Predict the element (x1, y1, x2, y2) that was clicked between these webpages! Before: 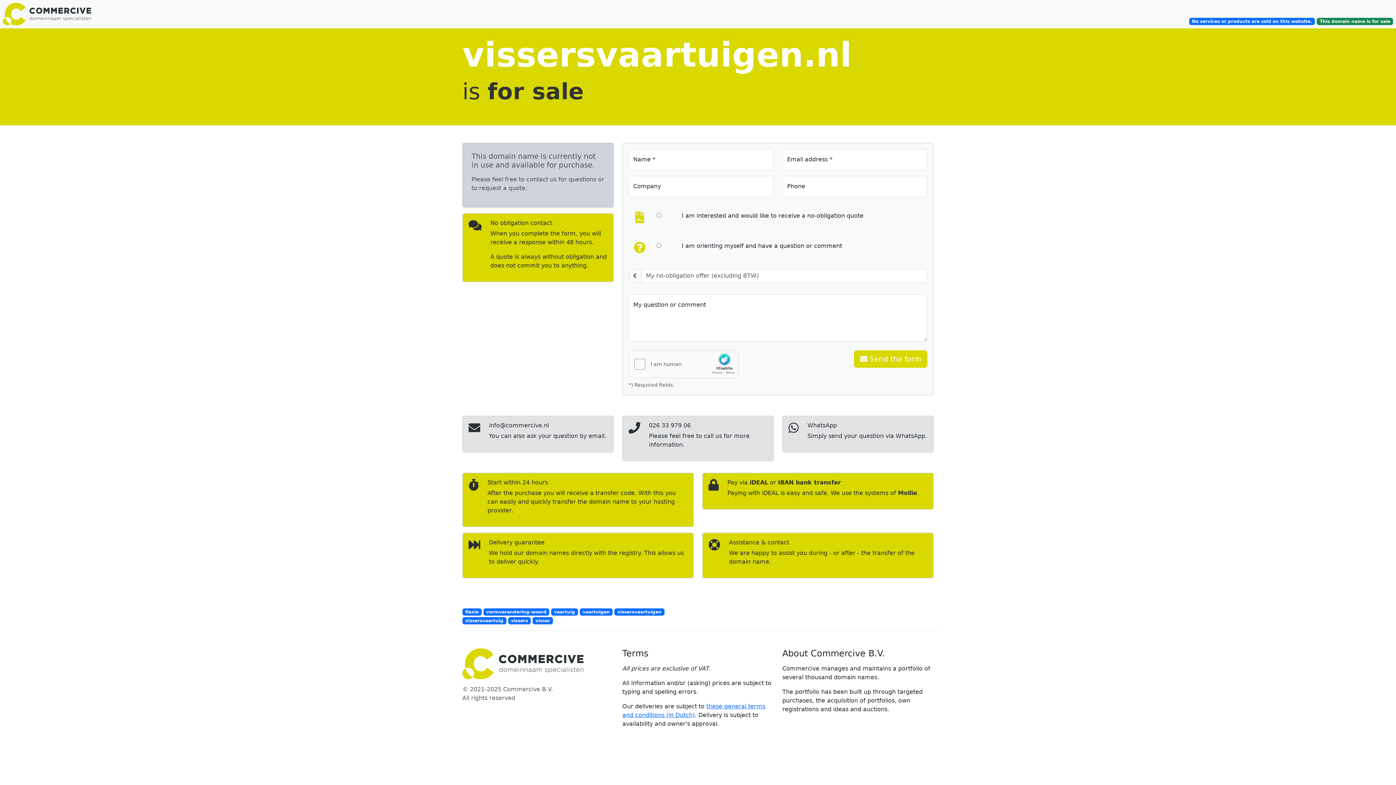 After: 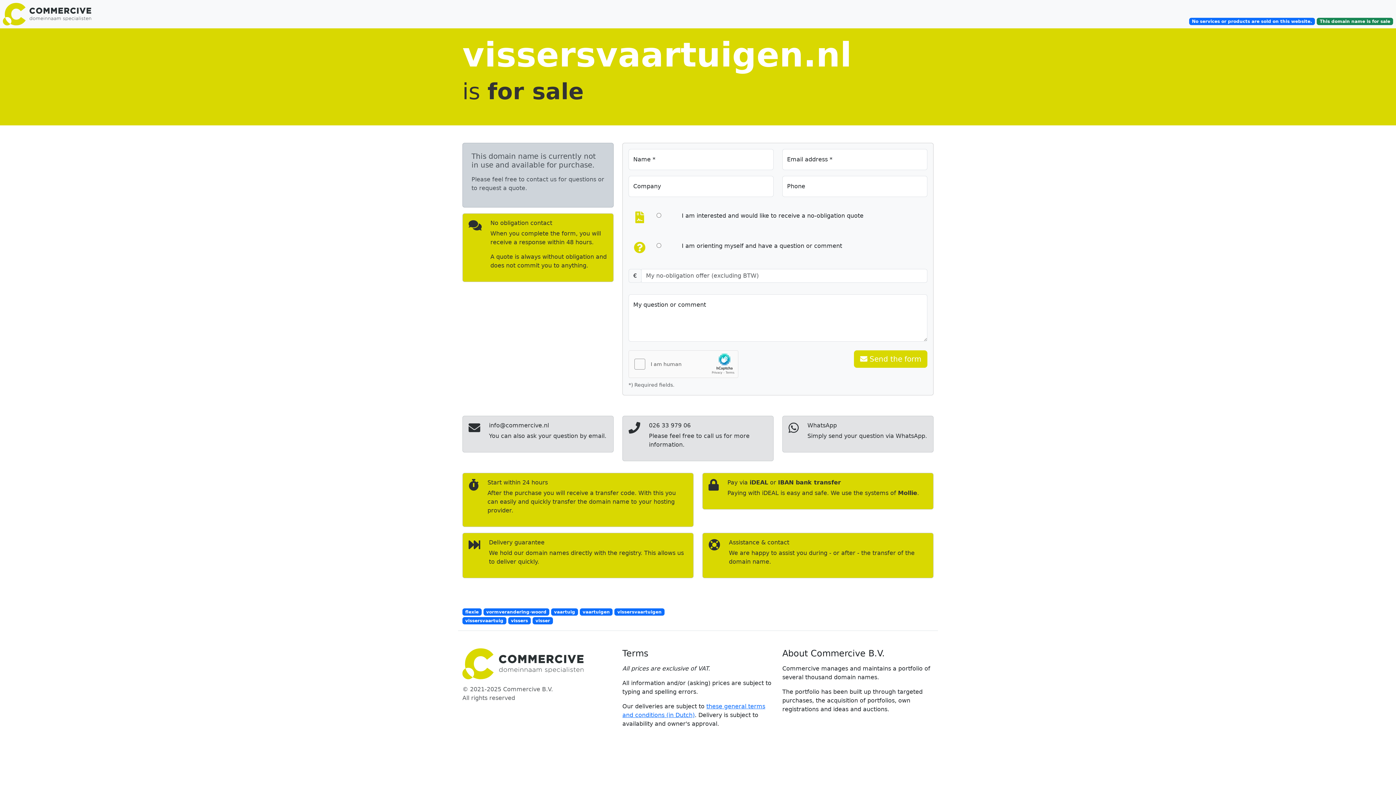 Action: label: vaartuig bbox: (551, 608, 578, 615)